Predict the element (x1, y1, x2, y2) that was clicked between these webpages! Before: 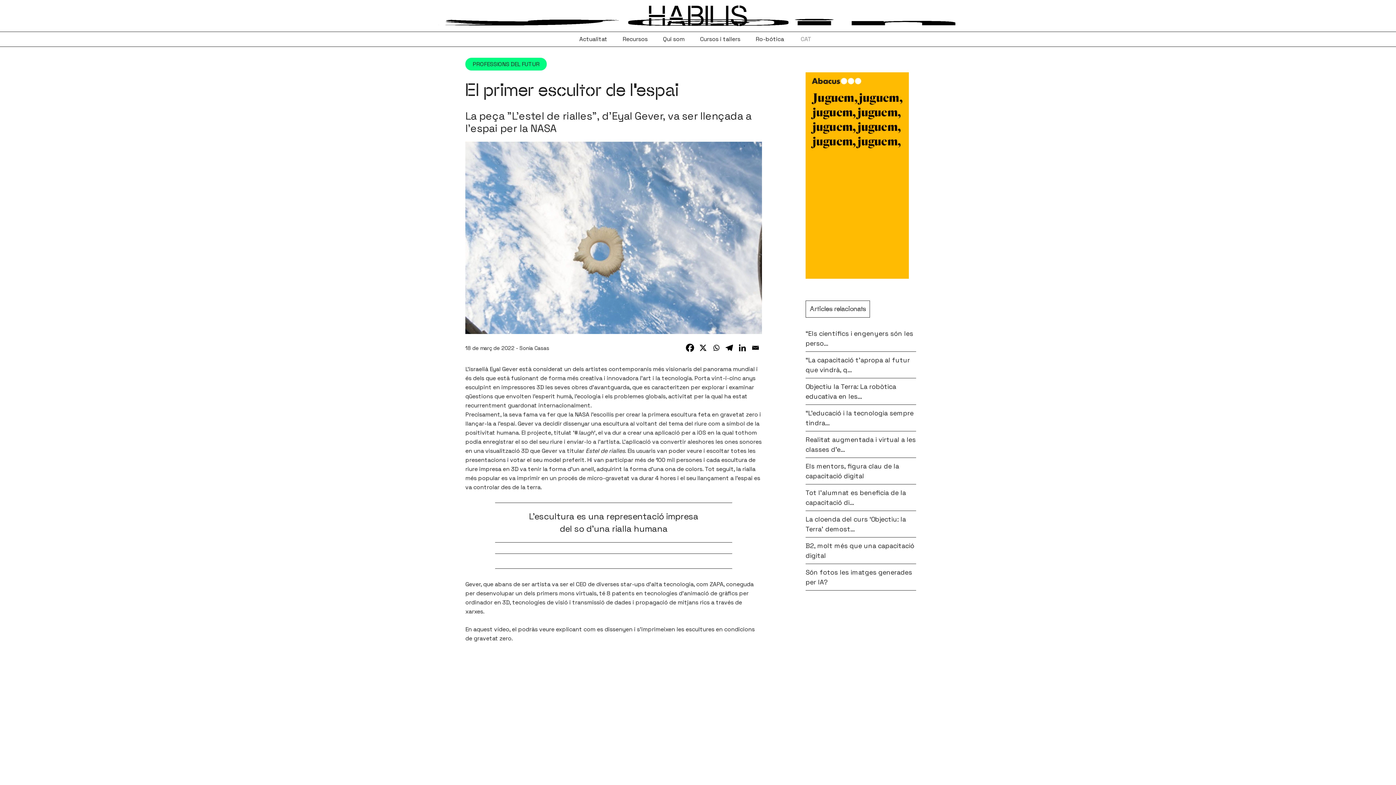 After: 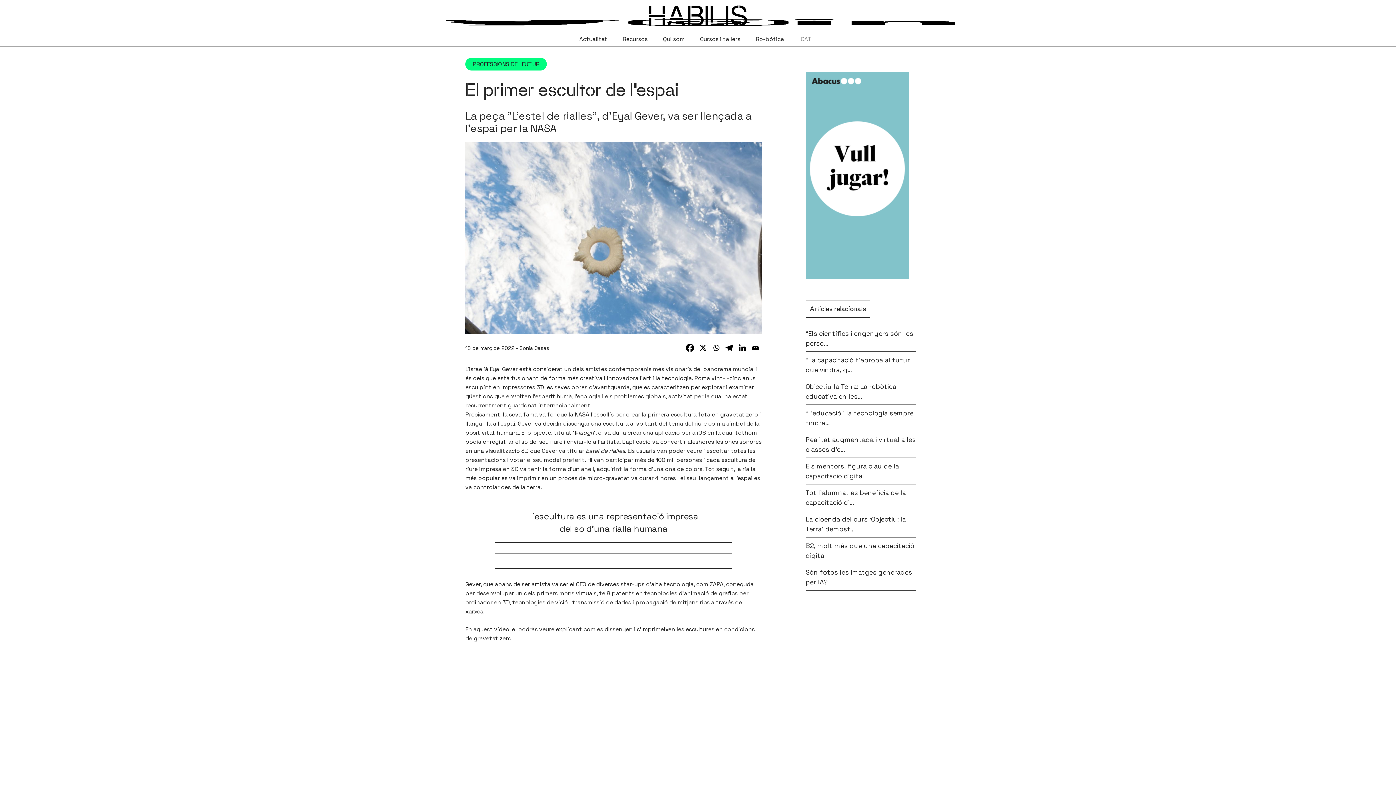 Action: label: Facebook bbox: (684, 342, 696, 353)